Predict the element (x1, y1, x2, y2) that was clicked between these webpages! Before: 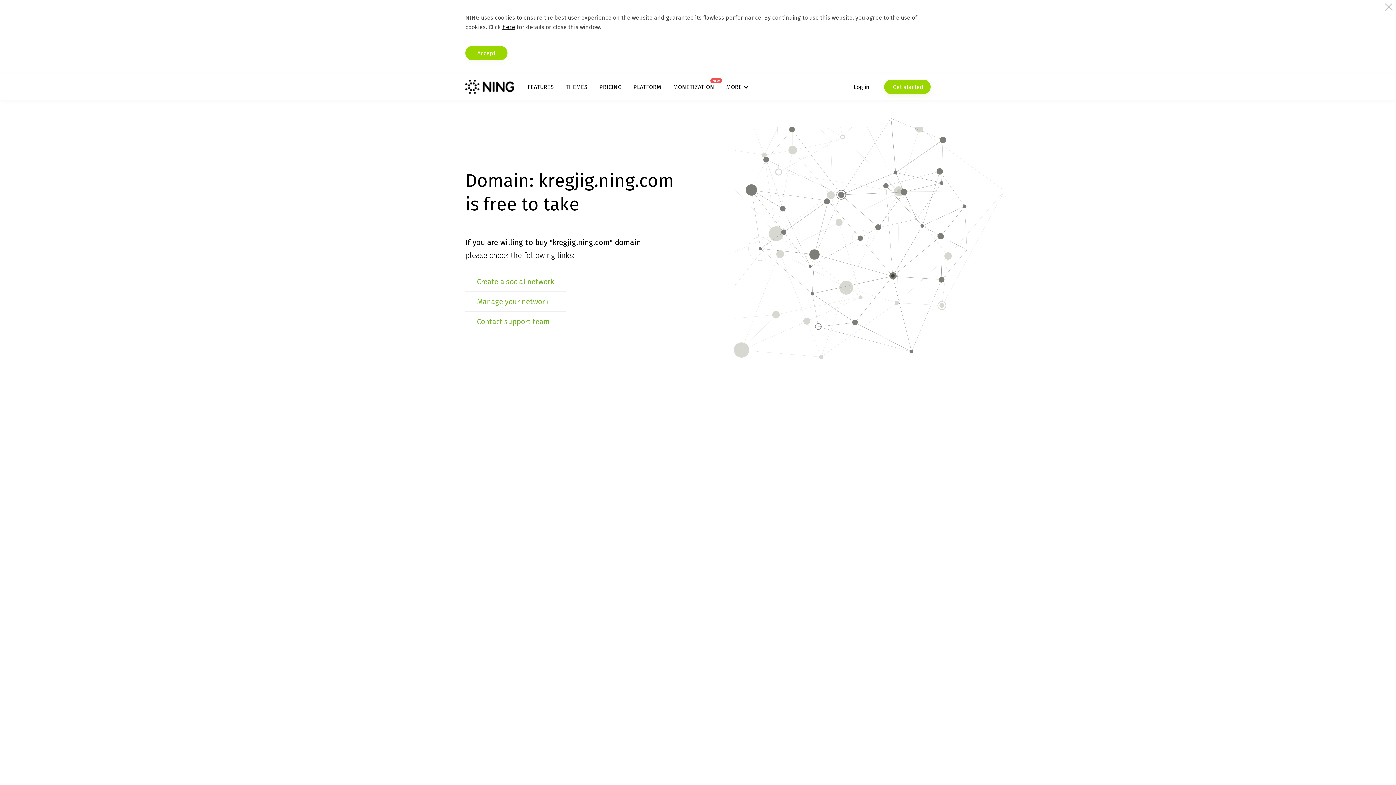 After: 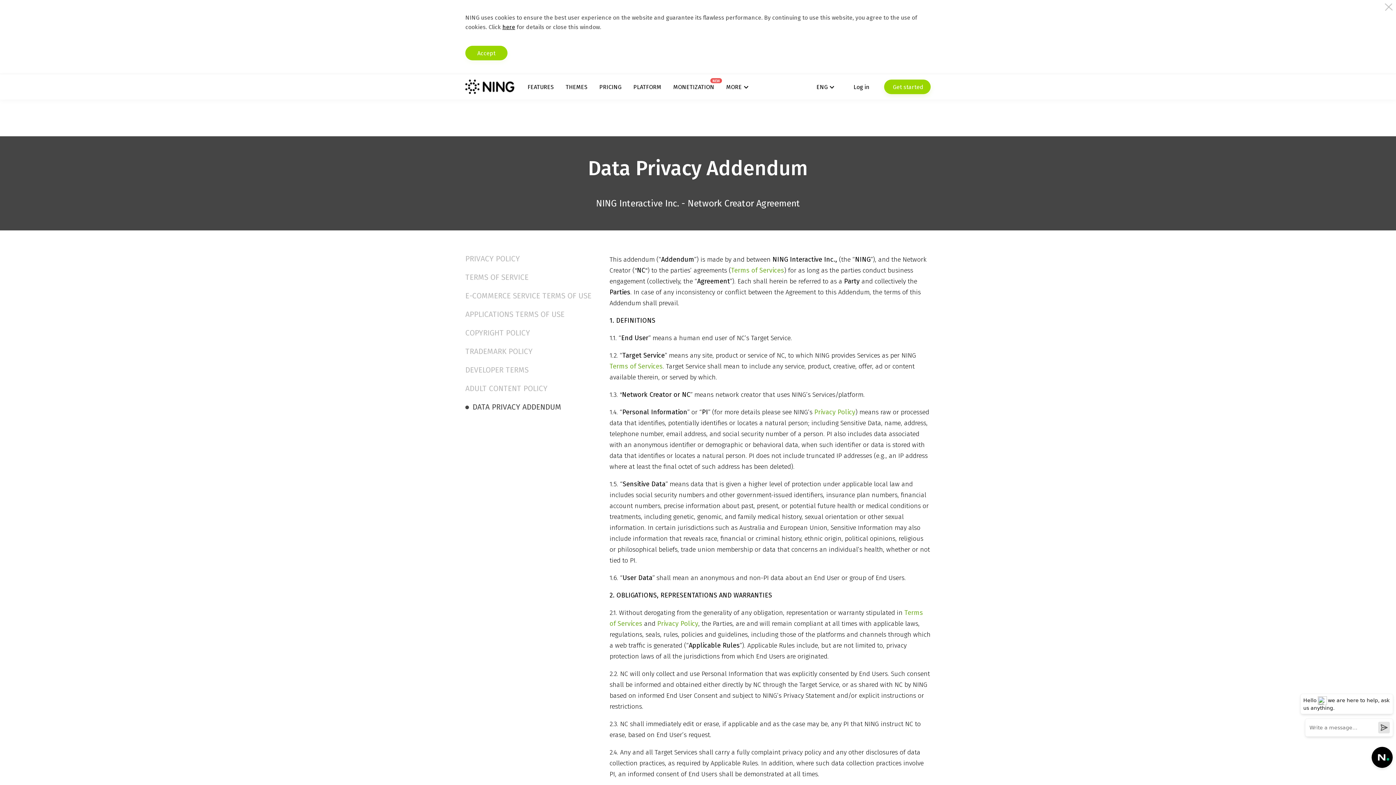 Action: bbox: (502, 23, 515, 30) label: here